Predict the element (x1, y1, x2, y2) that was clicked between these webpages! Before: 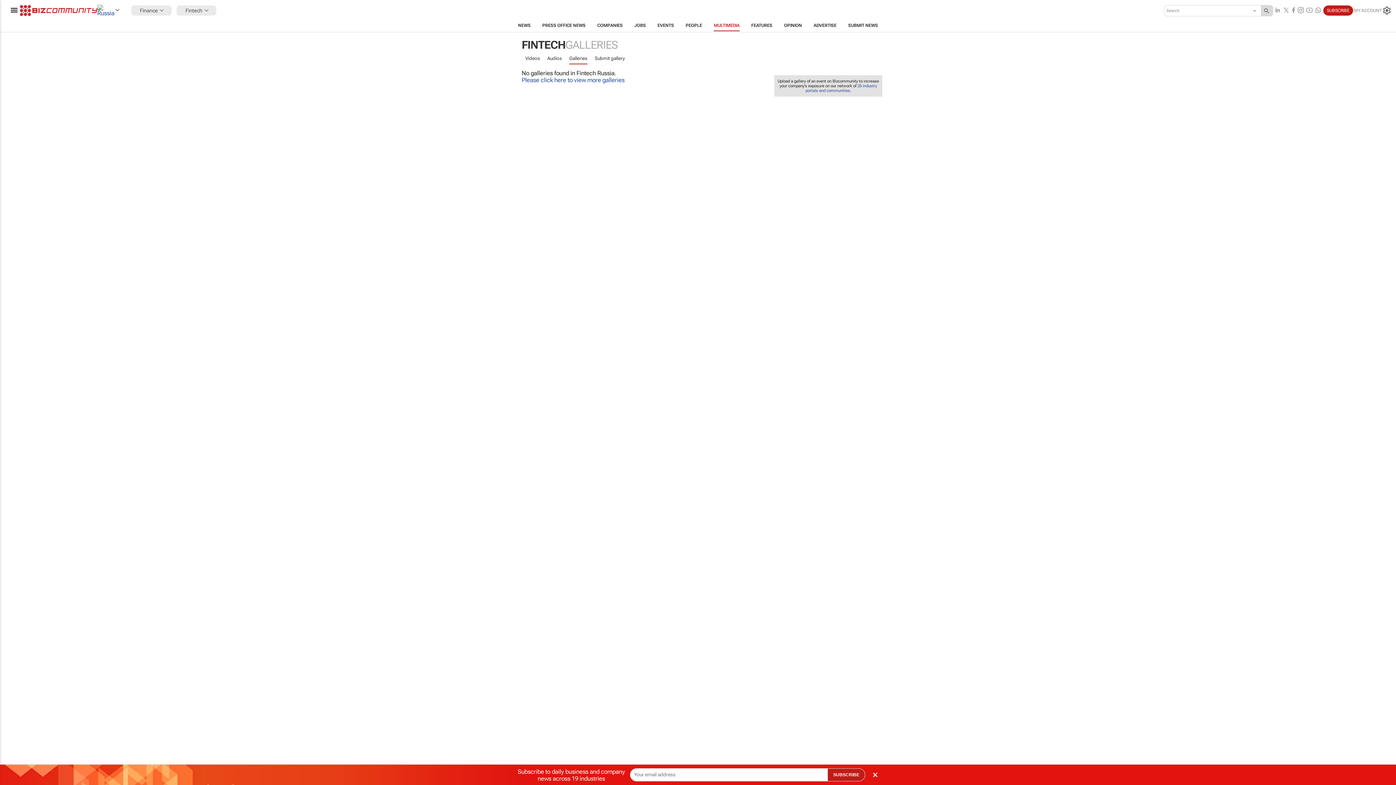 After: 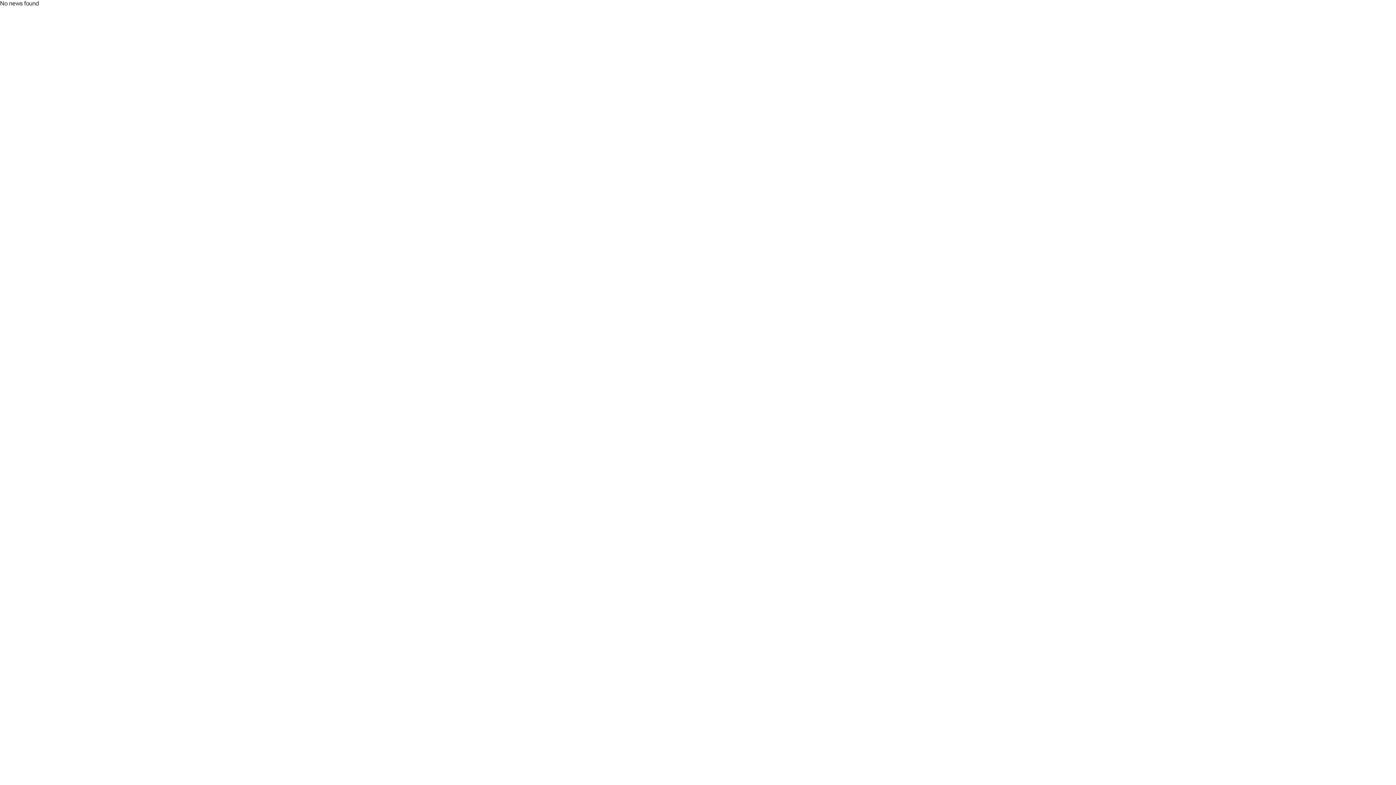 Action: bbox: (521, 92, 765, 92)